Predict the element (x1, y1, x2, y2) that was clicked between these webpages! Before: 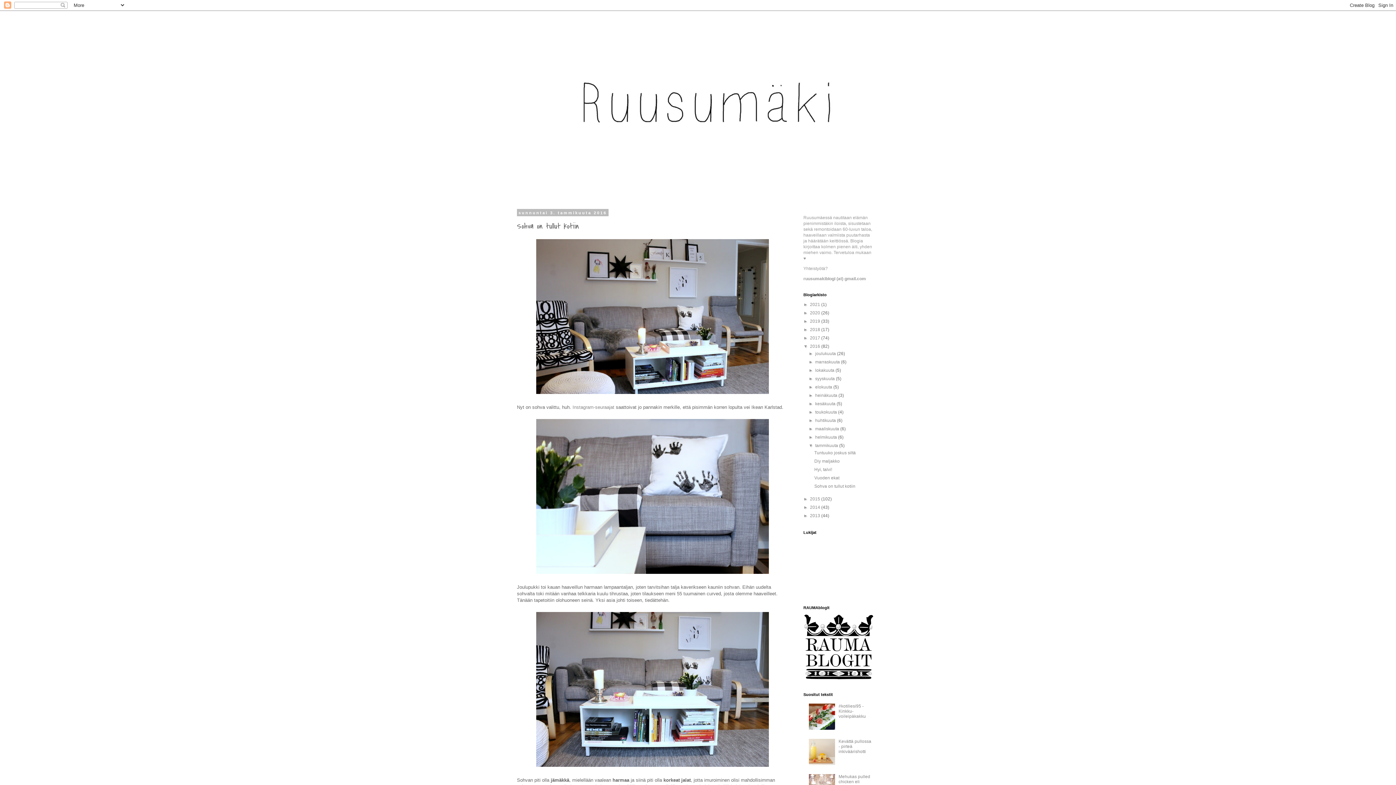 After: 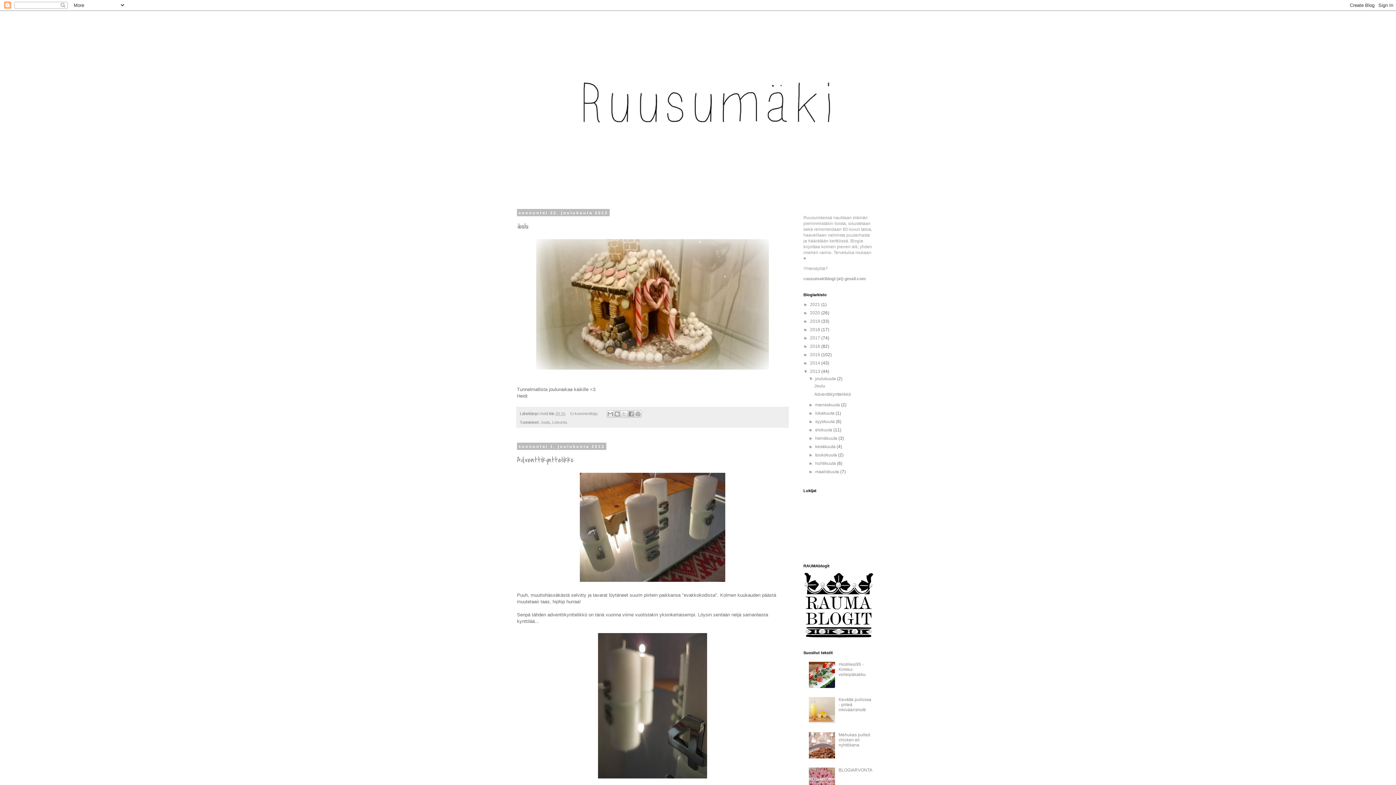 Action: bbox: (810, 513, 821, 518) label: 2013 